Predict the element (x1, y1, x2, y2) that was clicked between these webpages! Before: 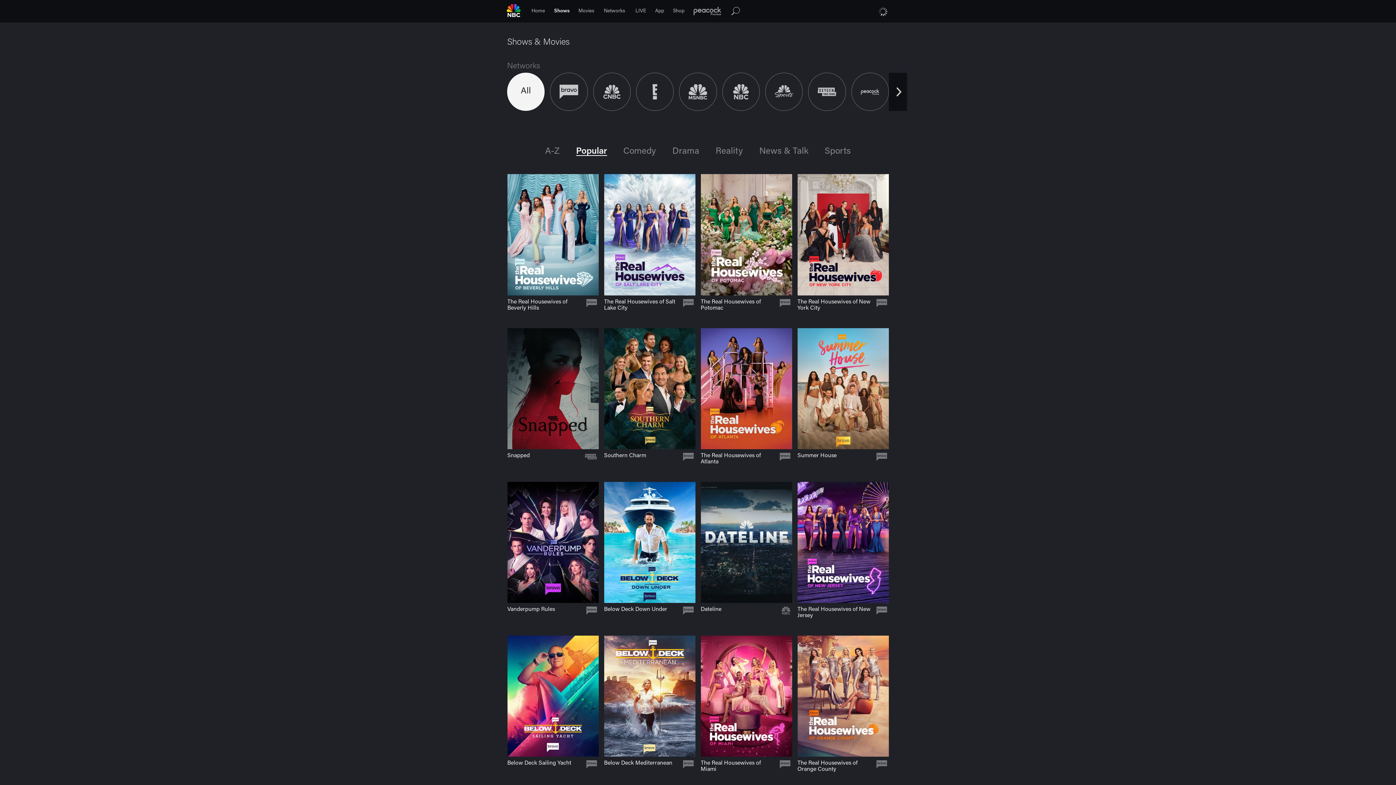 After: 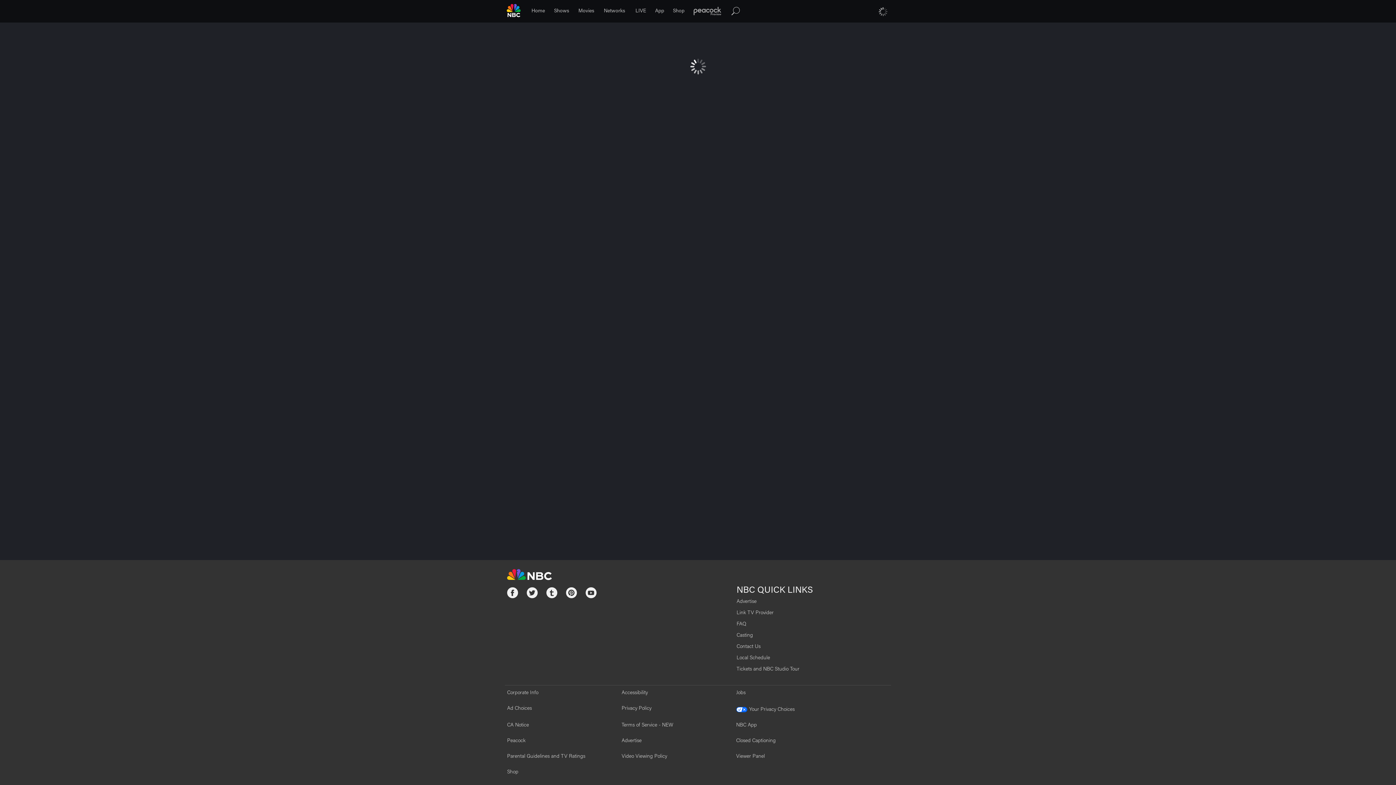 Action: bbox: (604, 174, 695, 320) label: The Real Housewives of Salt Lake City